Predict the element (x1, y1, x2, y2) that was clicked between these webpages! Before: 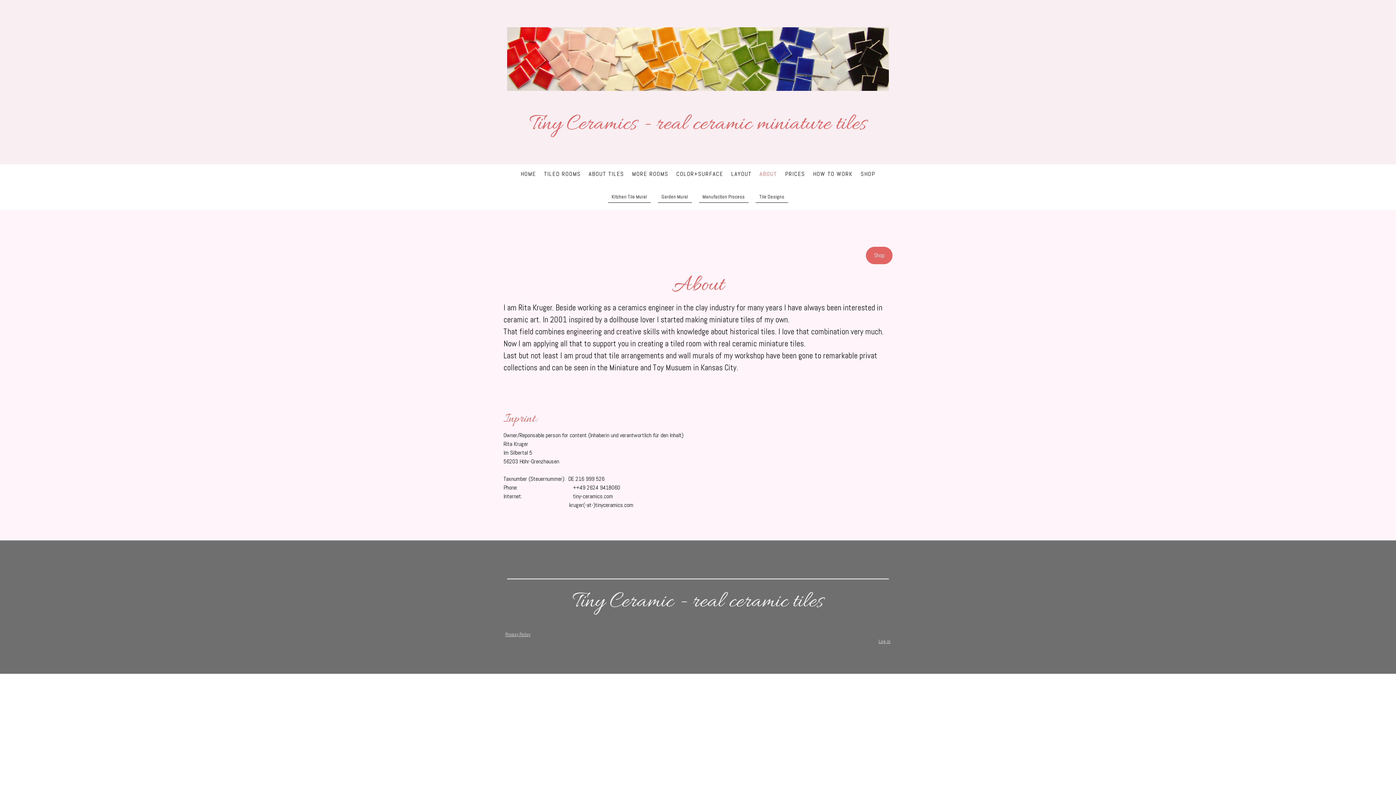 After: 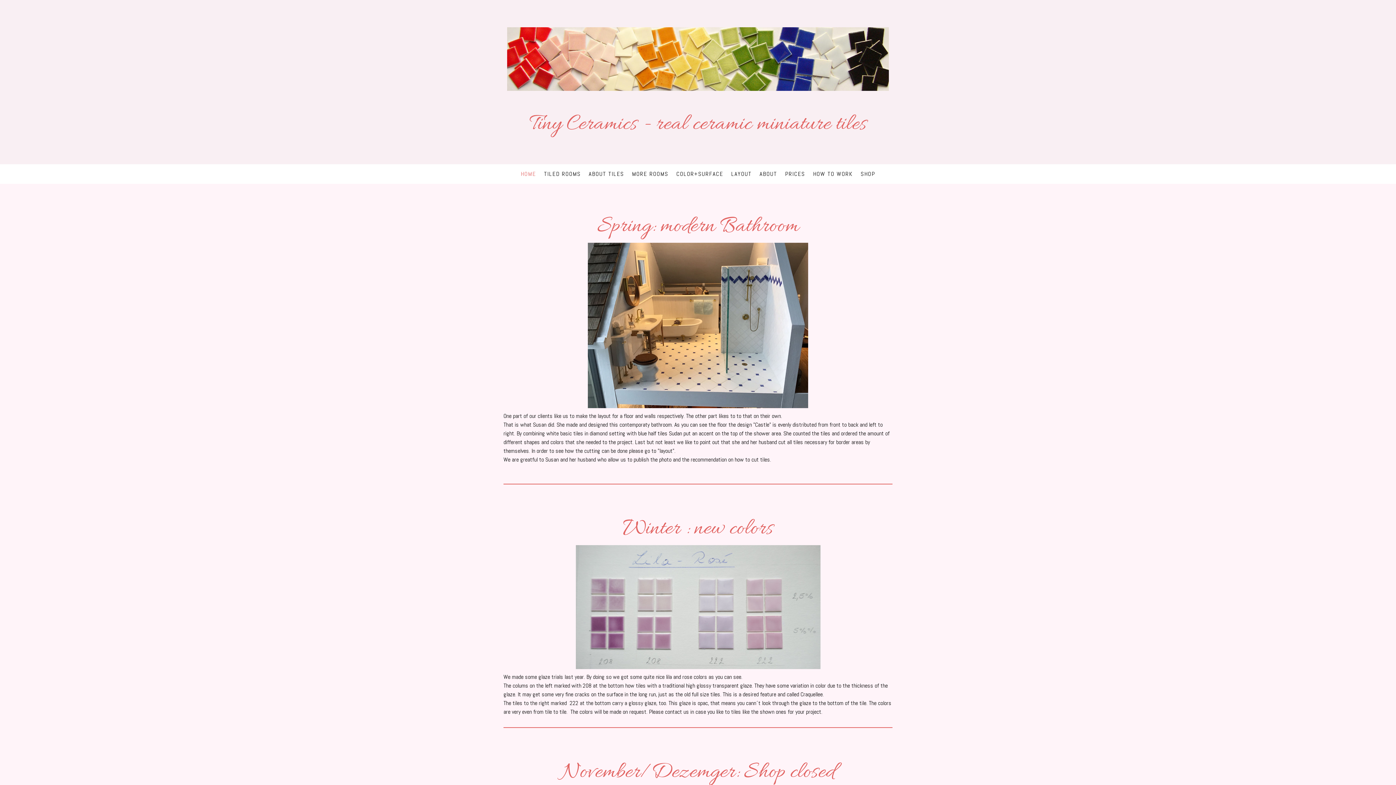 Action: label: Tiny Ceramics - real ceramic miniature tiles bbox: (507, 112, 889, 137)